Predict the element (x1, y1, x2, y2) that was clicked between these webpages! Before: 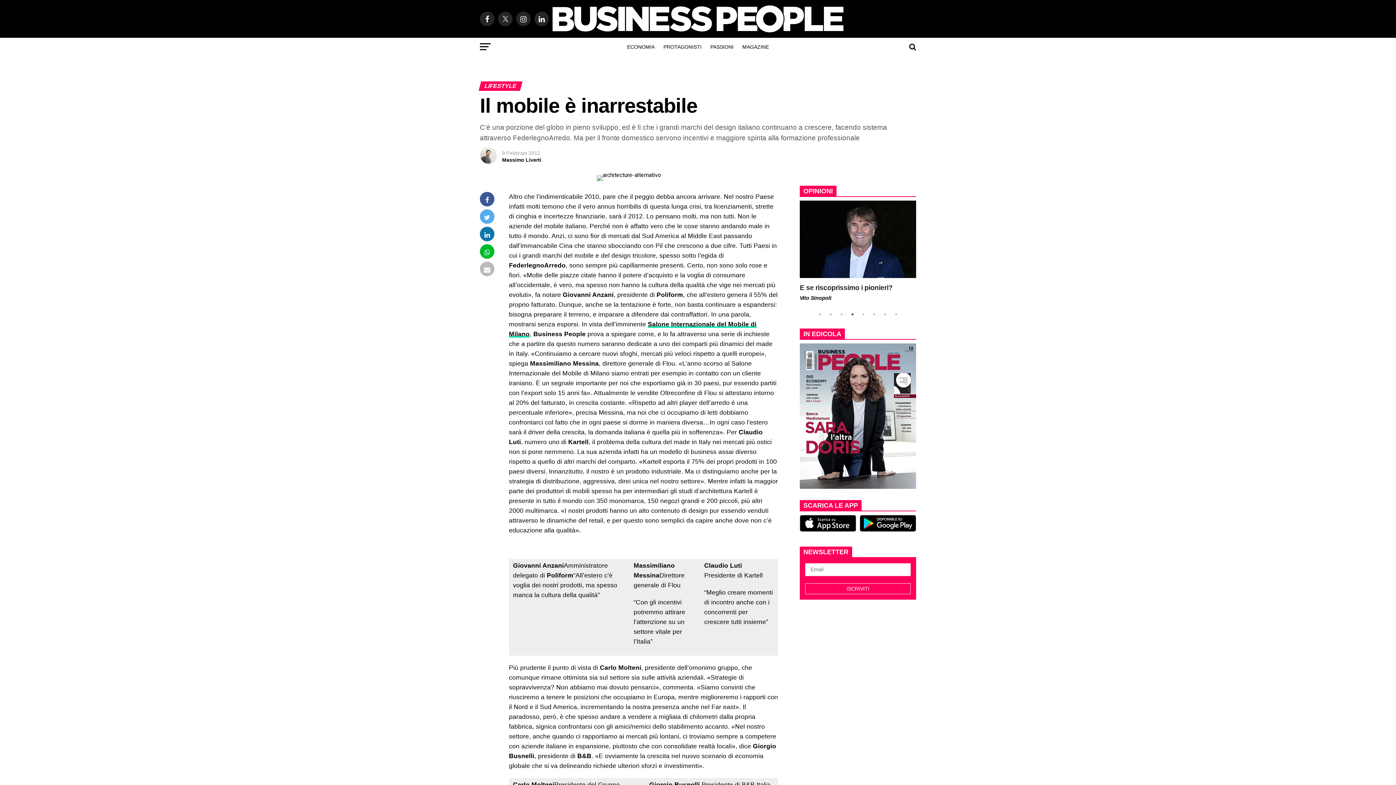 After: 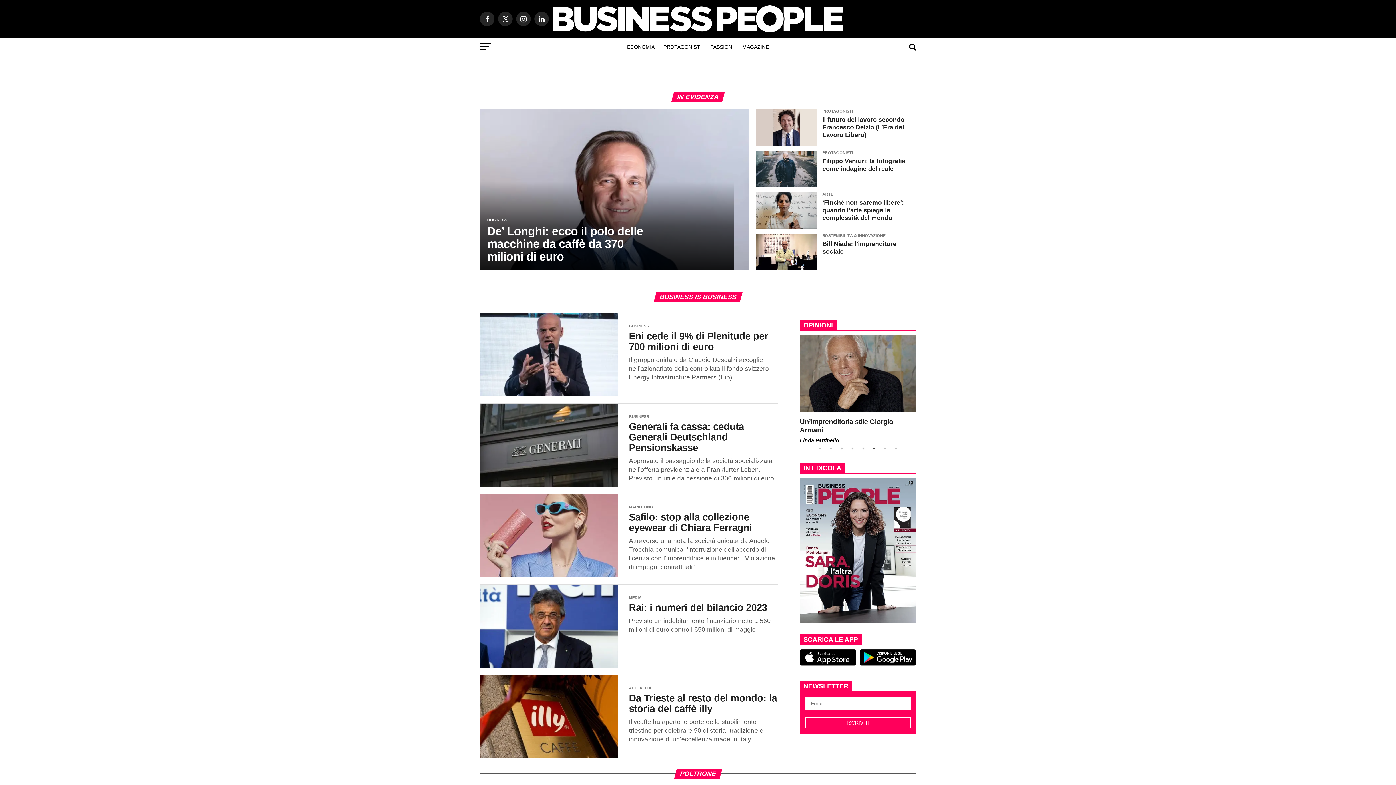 Action: bbox: (552, 27, 843, 33)